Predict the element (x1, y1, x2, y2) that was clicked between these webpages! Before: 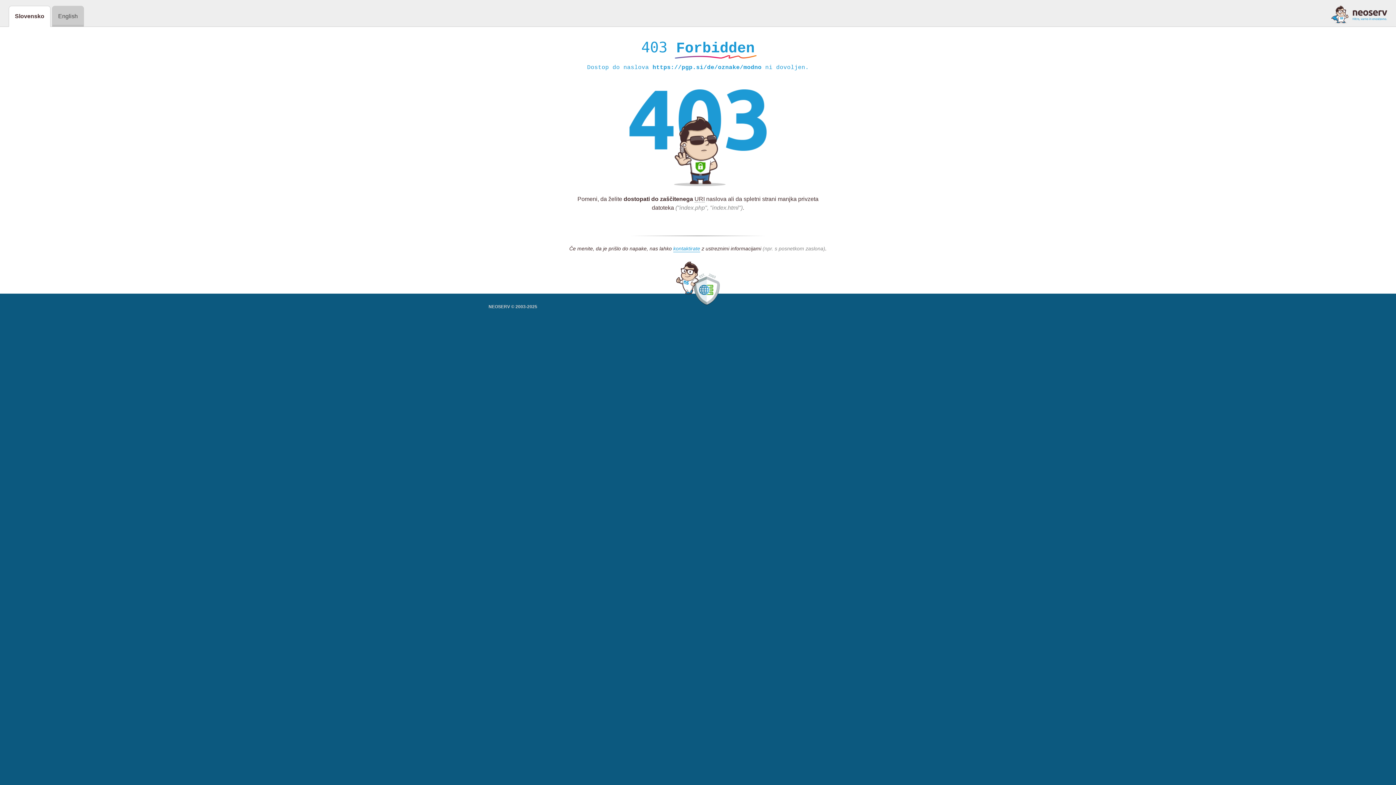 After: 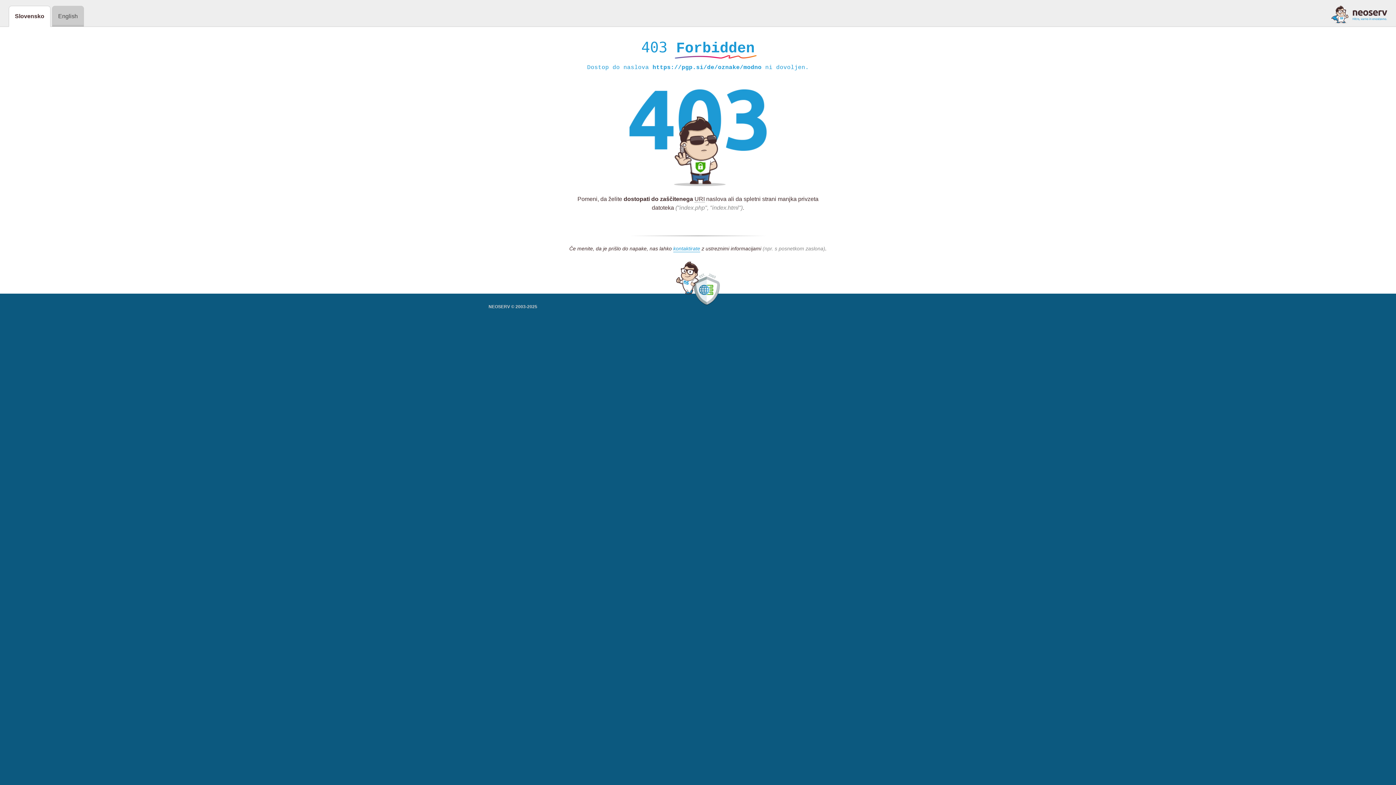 Action: bbox: (1331, 5, 1387, 23)